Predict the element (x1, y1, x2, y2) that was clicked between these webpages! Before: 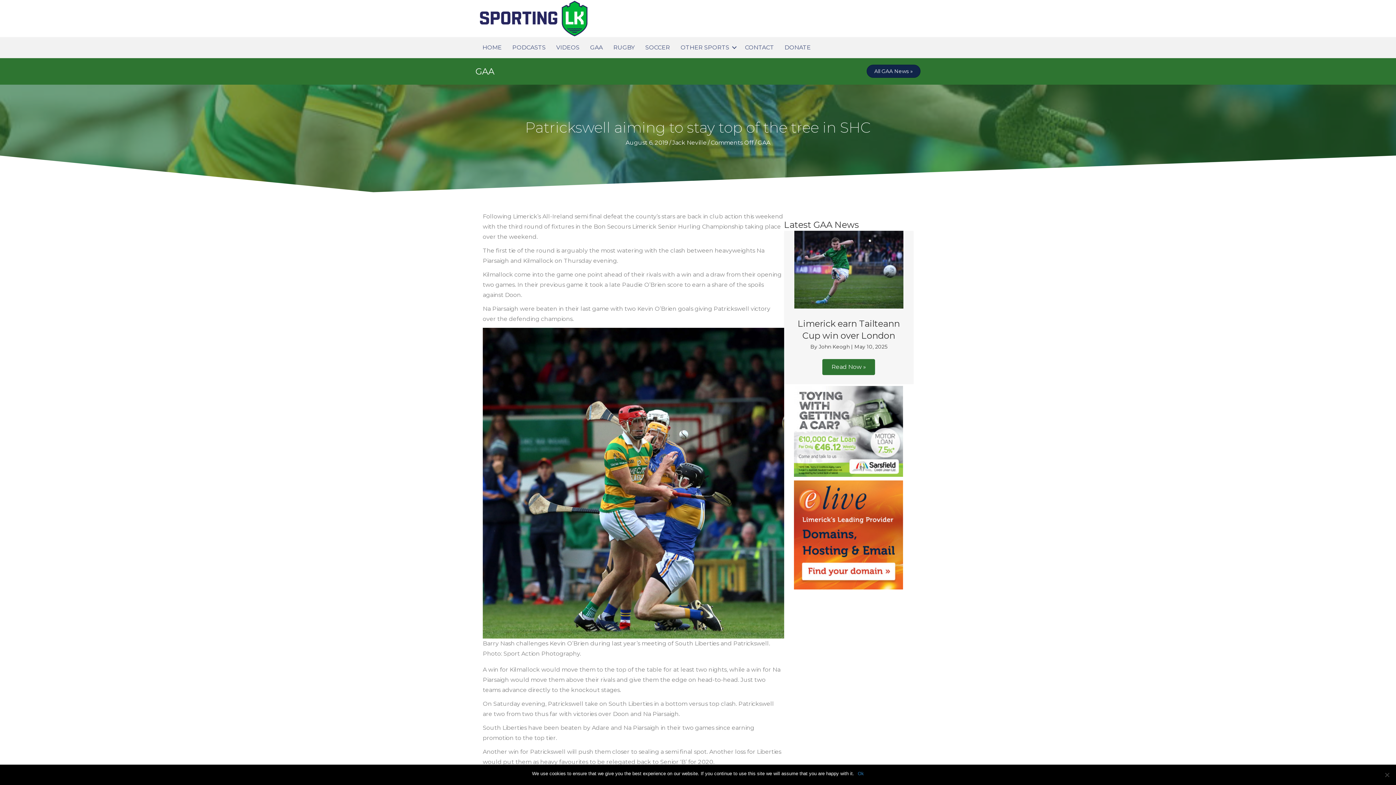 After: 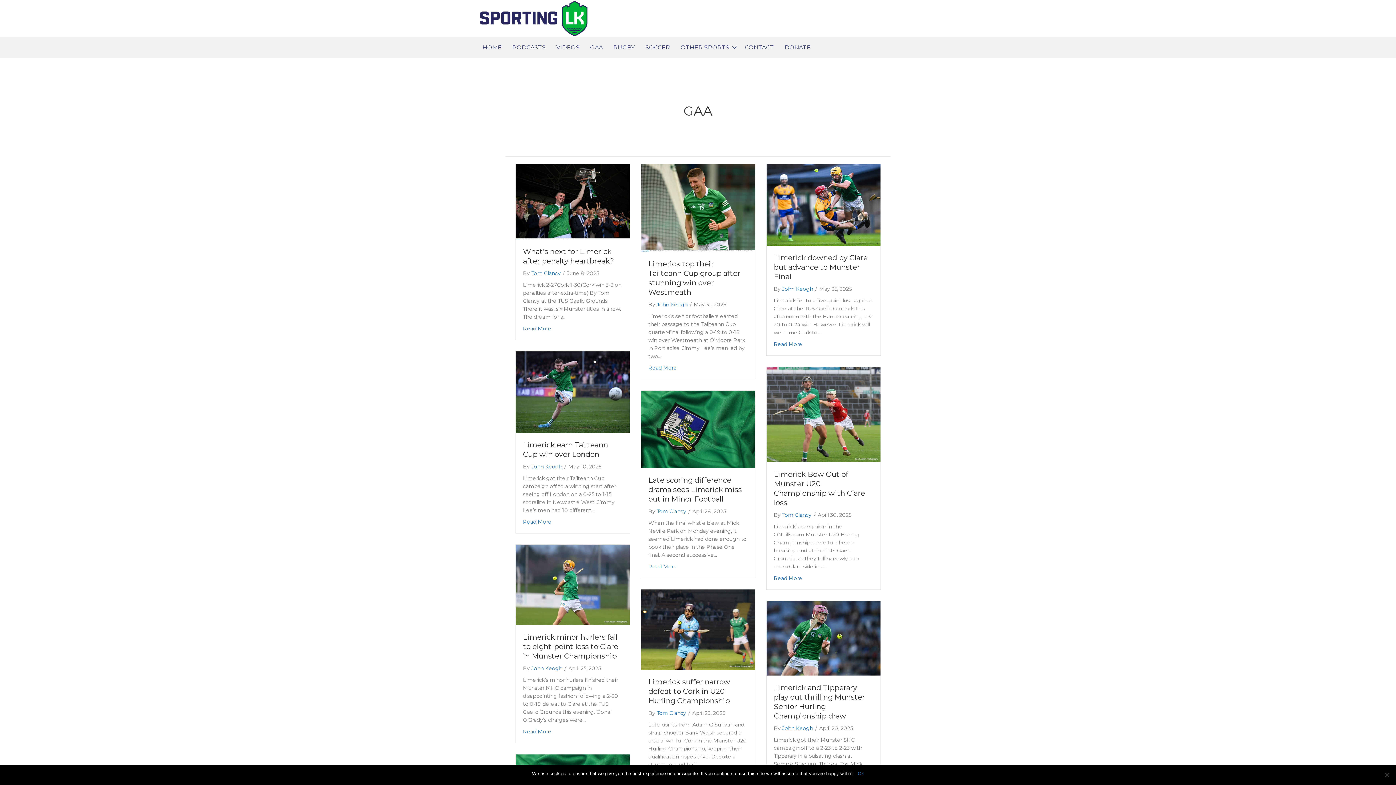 Action: bbox: (757, 139, 770, 146) label: GAA